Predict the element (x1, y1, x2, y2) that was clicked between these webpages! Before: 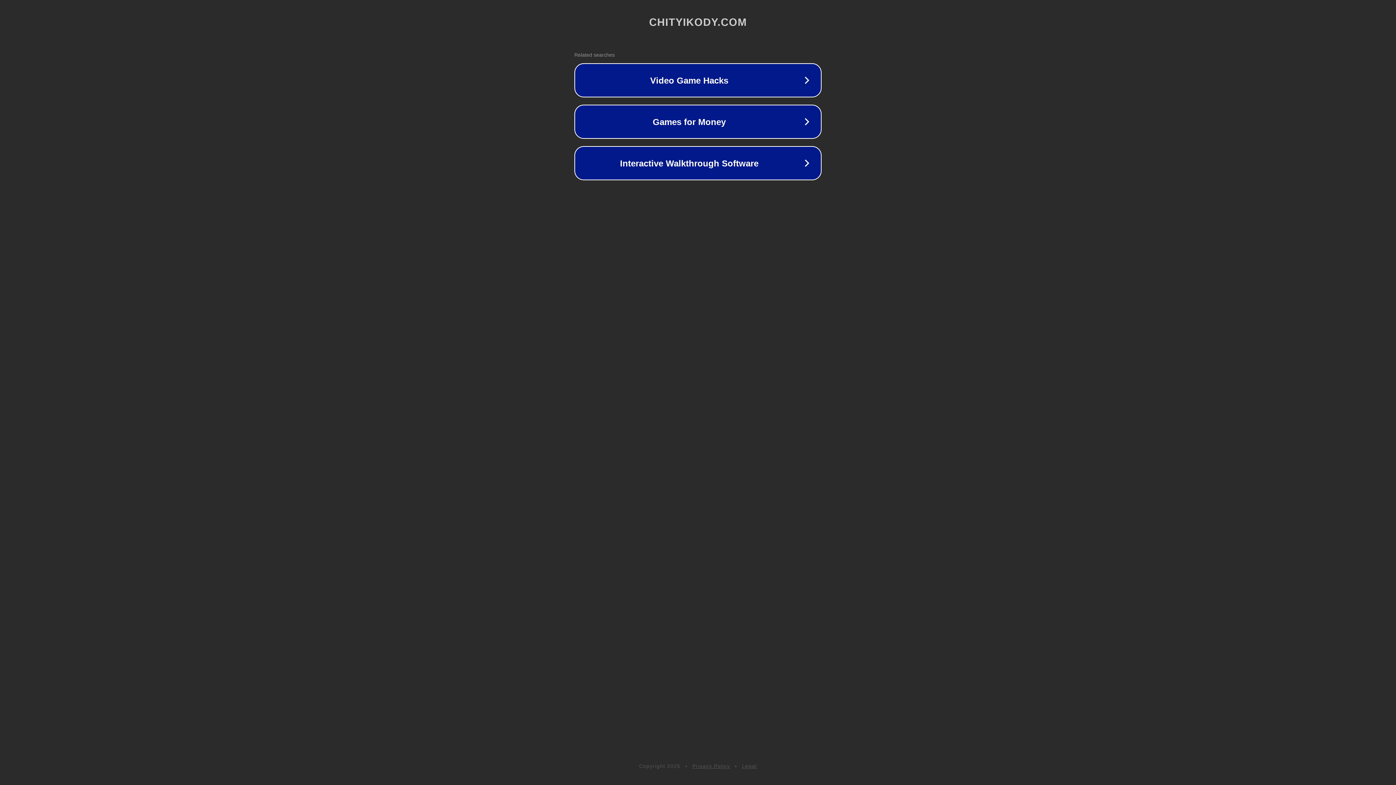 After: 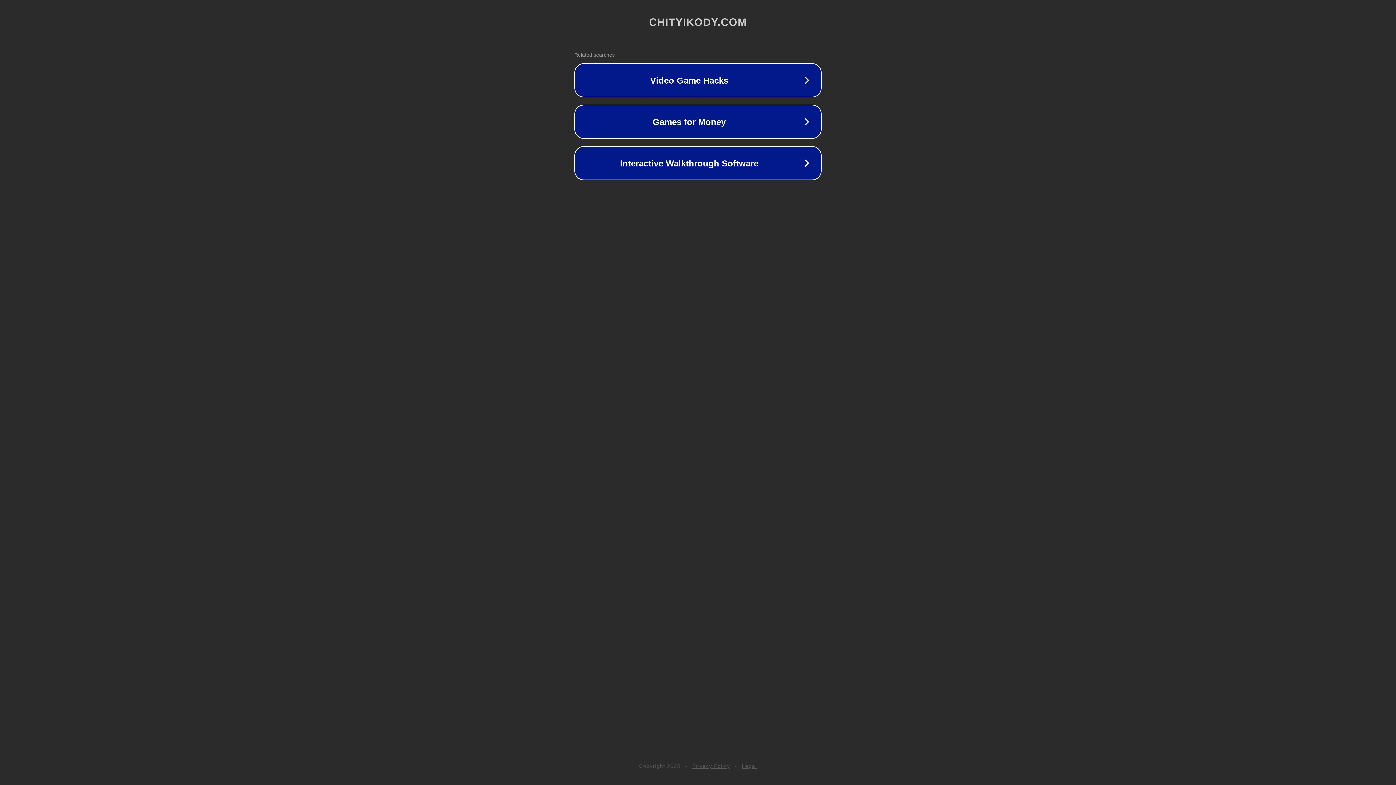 Action: bbox: (742, 763, 757, 769) label: Legal